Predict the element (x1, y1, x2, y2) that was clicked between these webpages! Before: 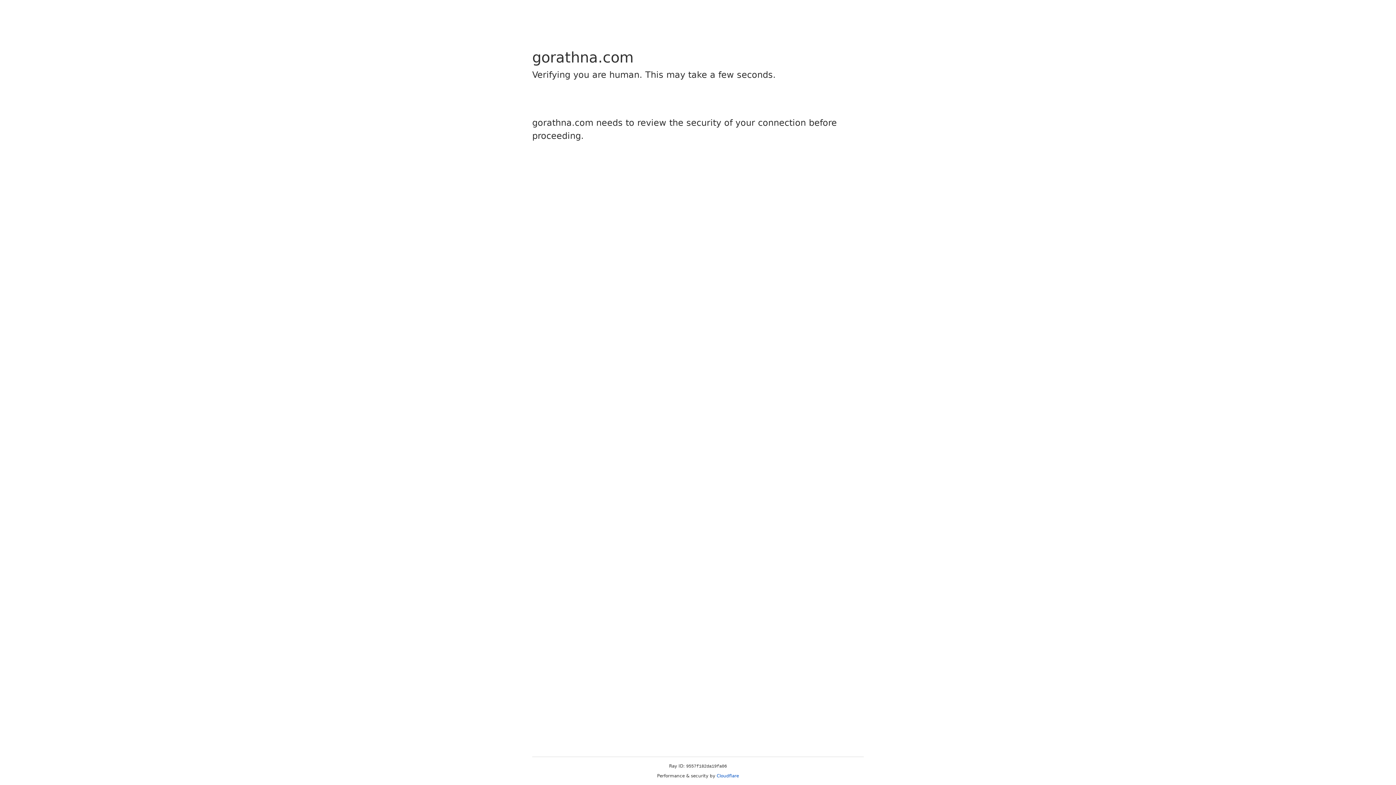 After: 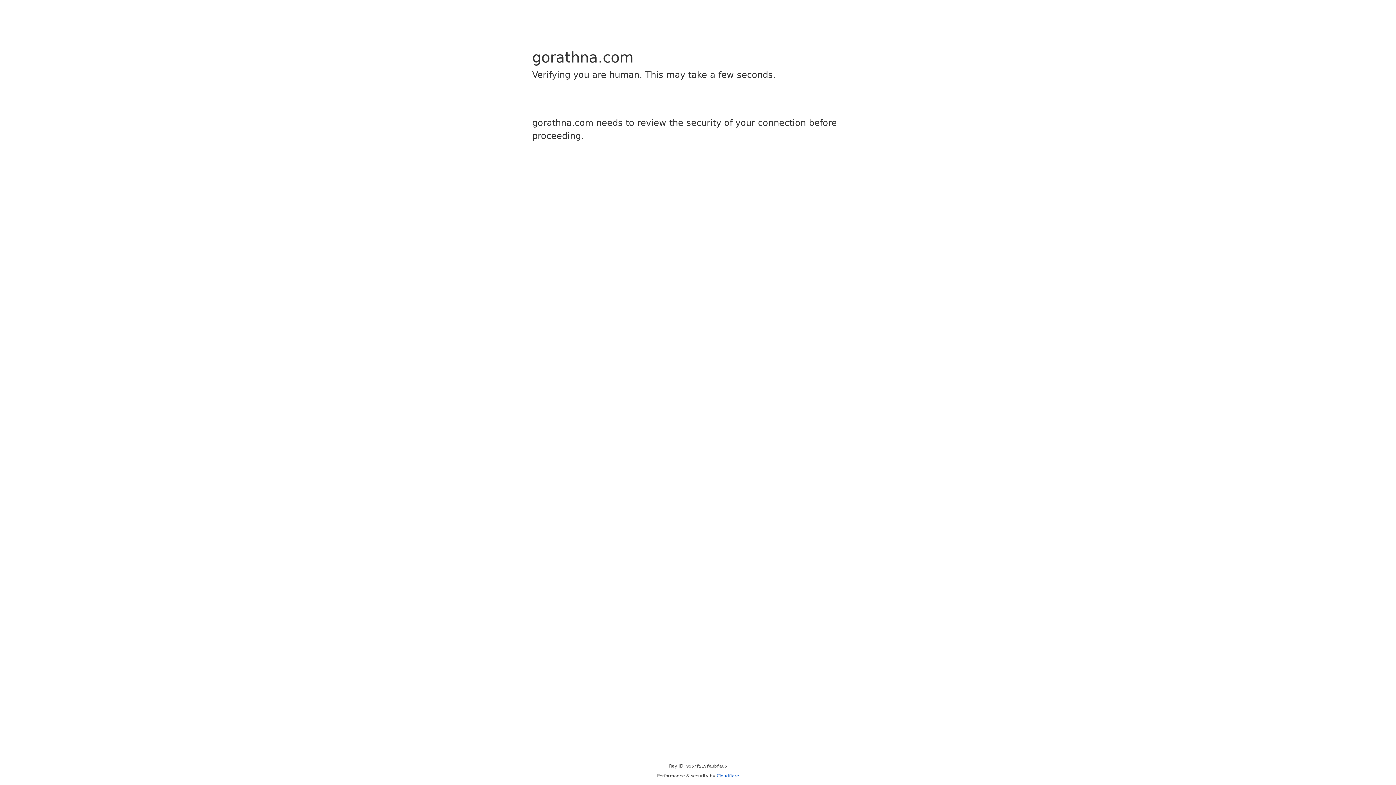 Action: bbox: (716, 773, 739, 778) label: Cloudflare